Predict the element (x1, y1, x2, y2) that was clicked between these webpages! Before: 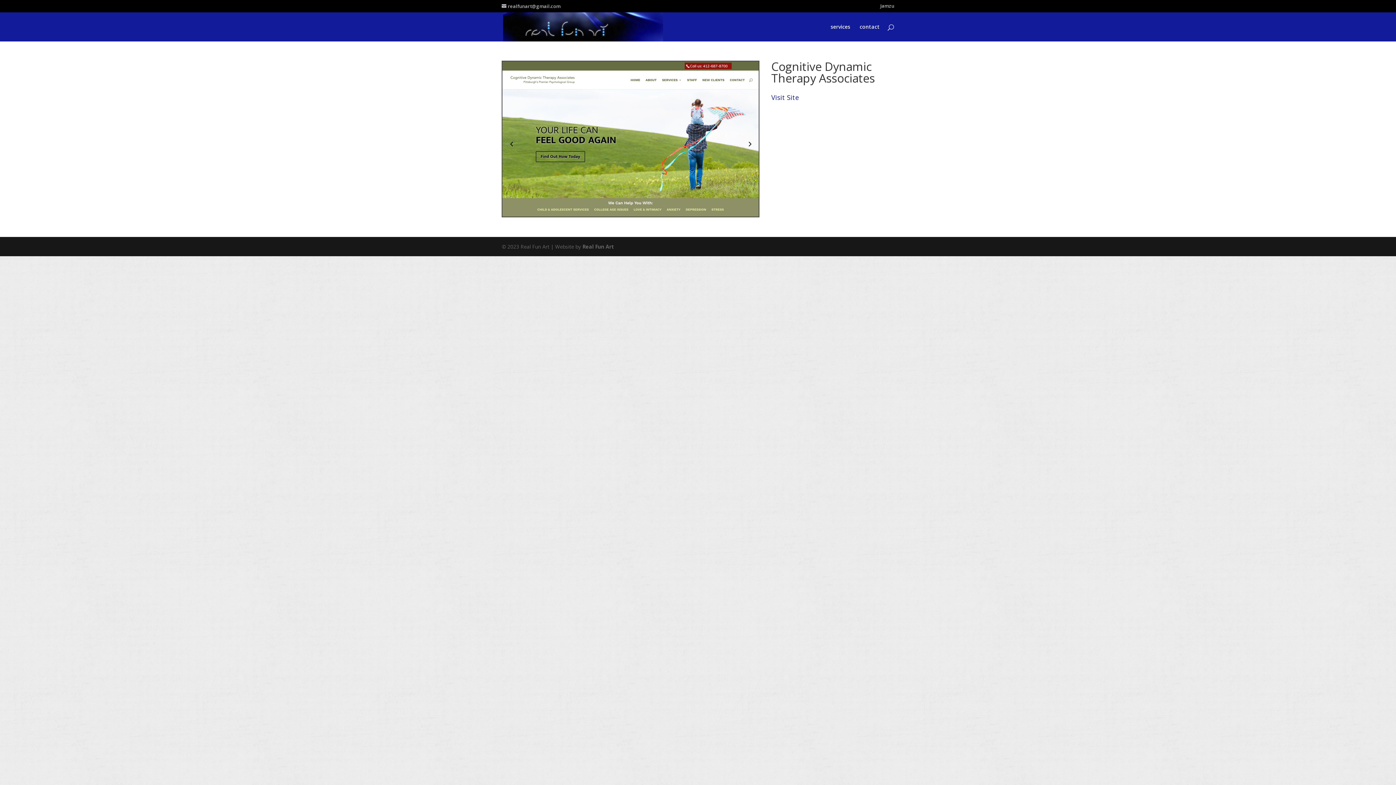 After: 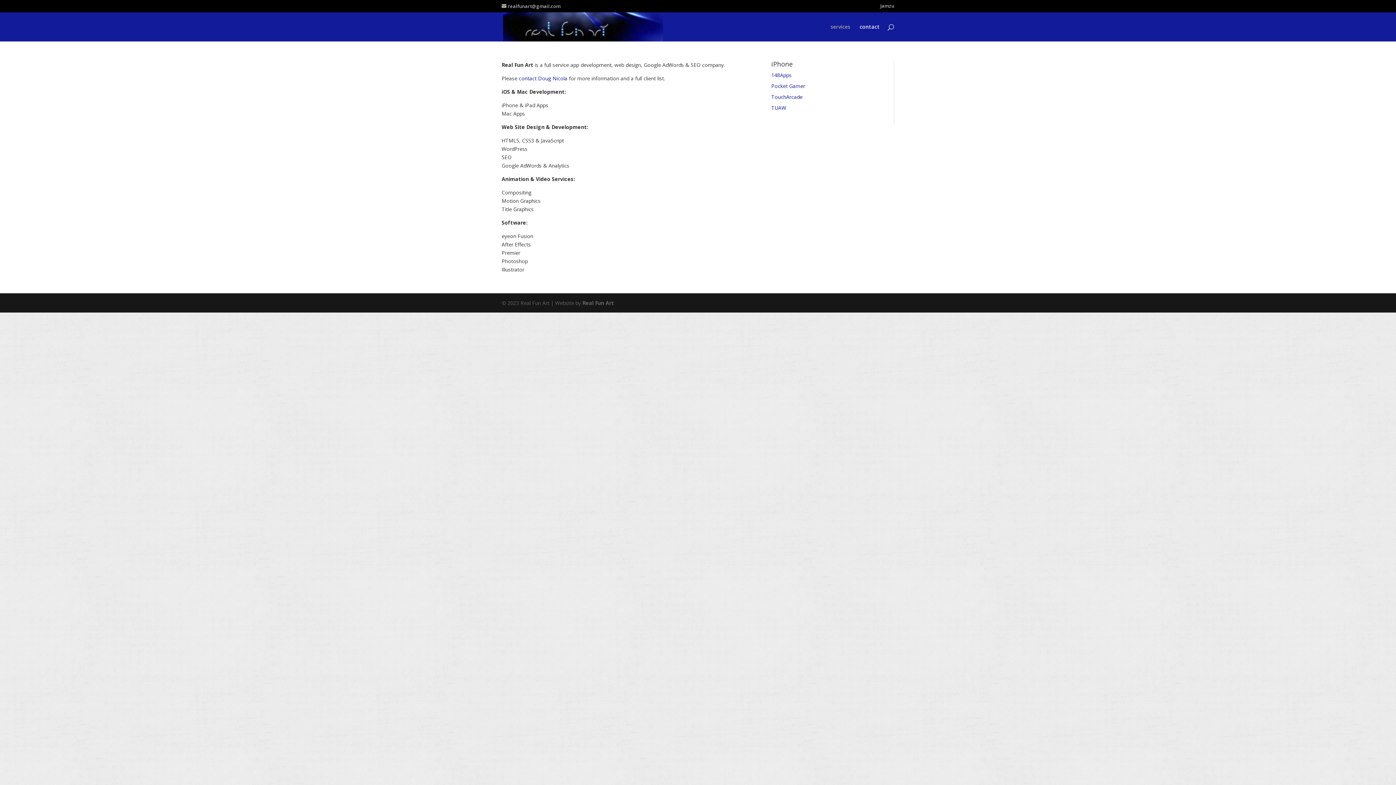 Action: bbox: (830, 24, 850, 41) label: services